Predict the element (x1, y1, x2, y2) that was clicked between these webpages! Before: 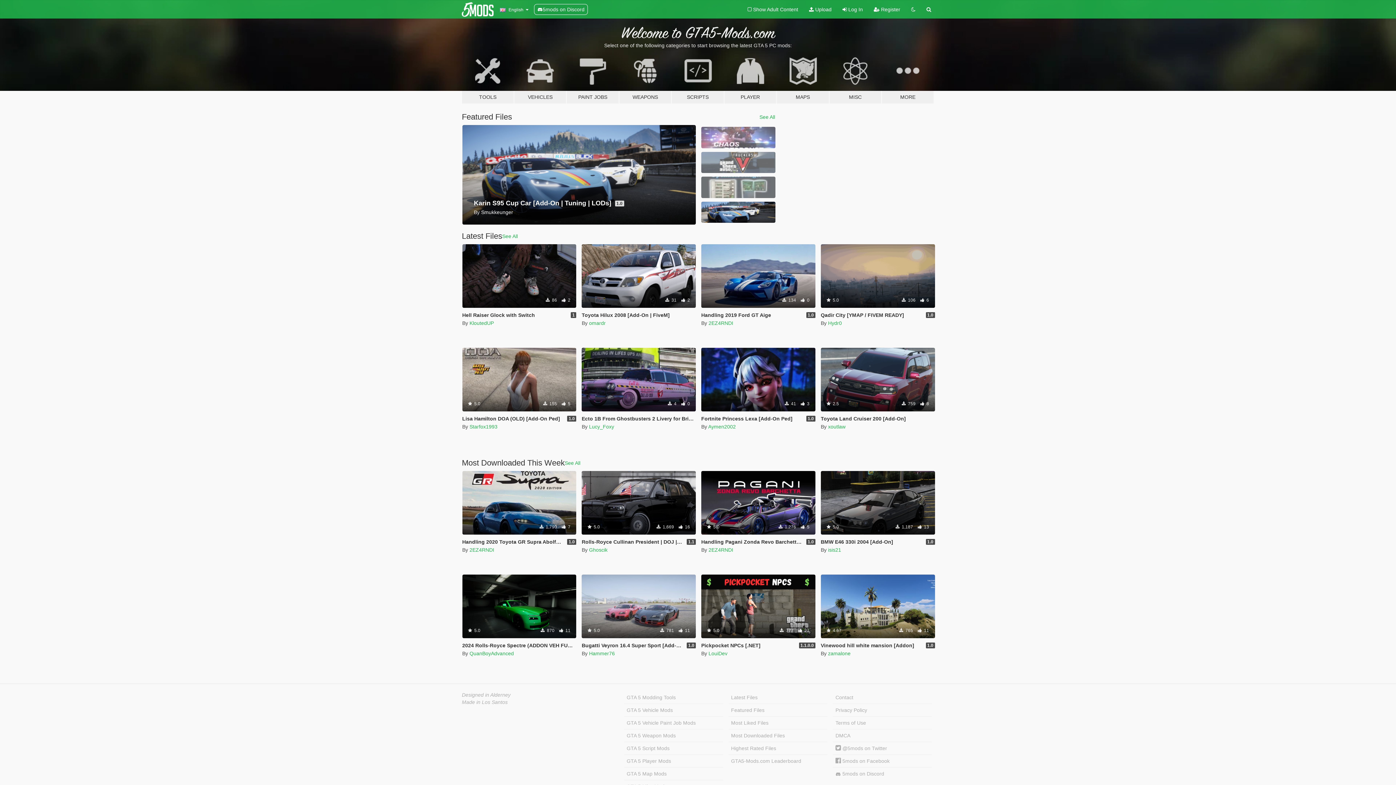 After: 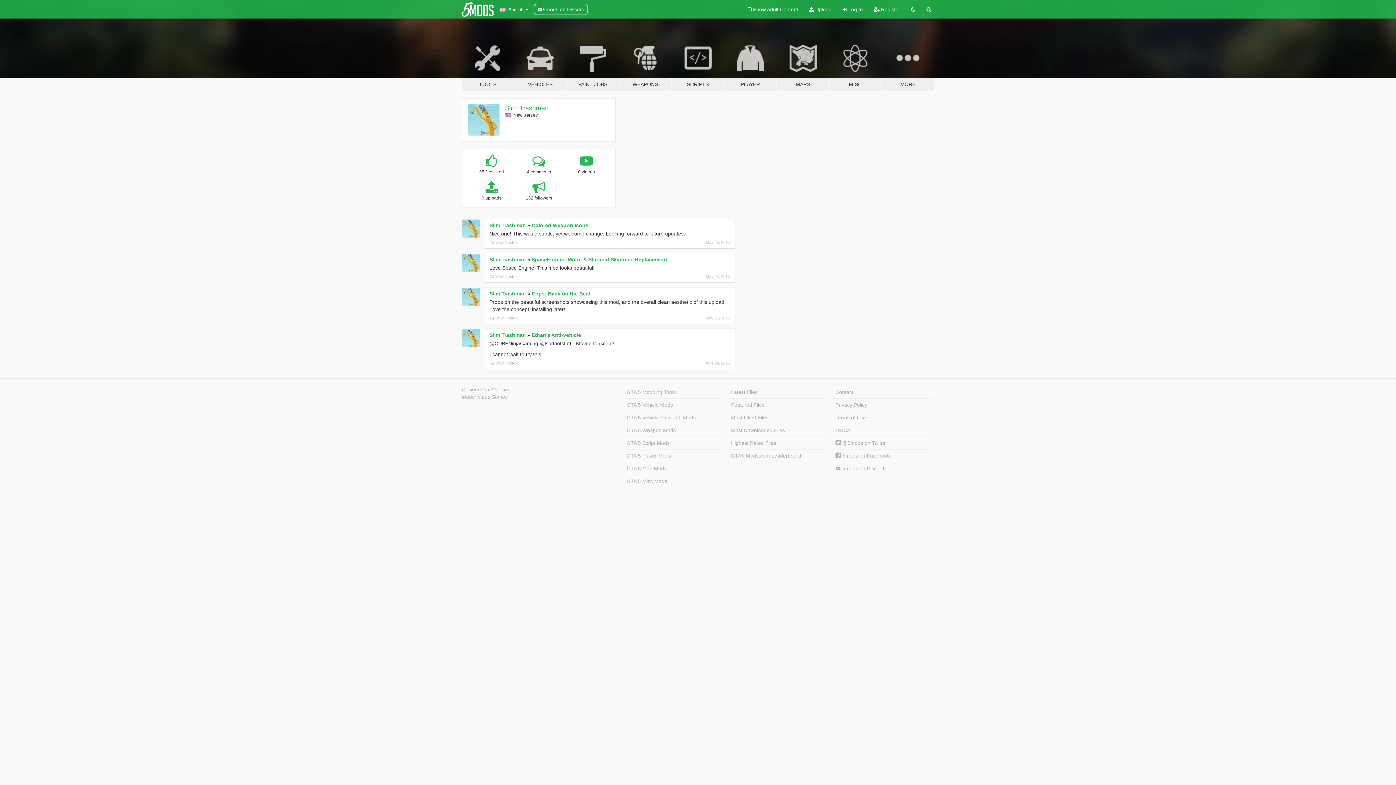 Action: bbox: (462, 692, 510, 698) label: Designed in Alderney